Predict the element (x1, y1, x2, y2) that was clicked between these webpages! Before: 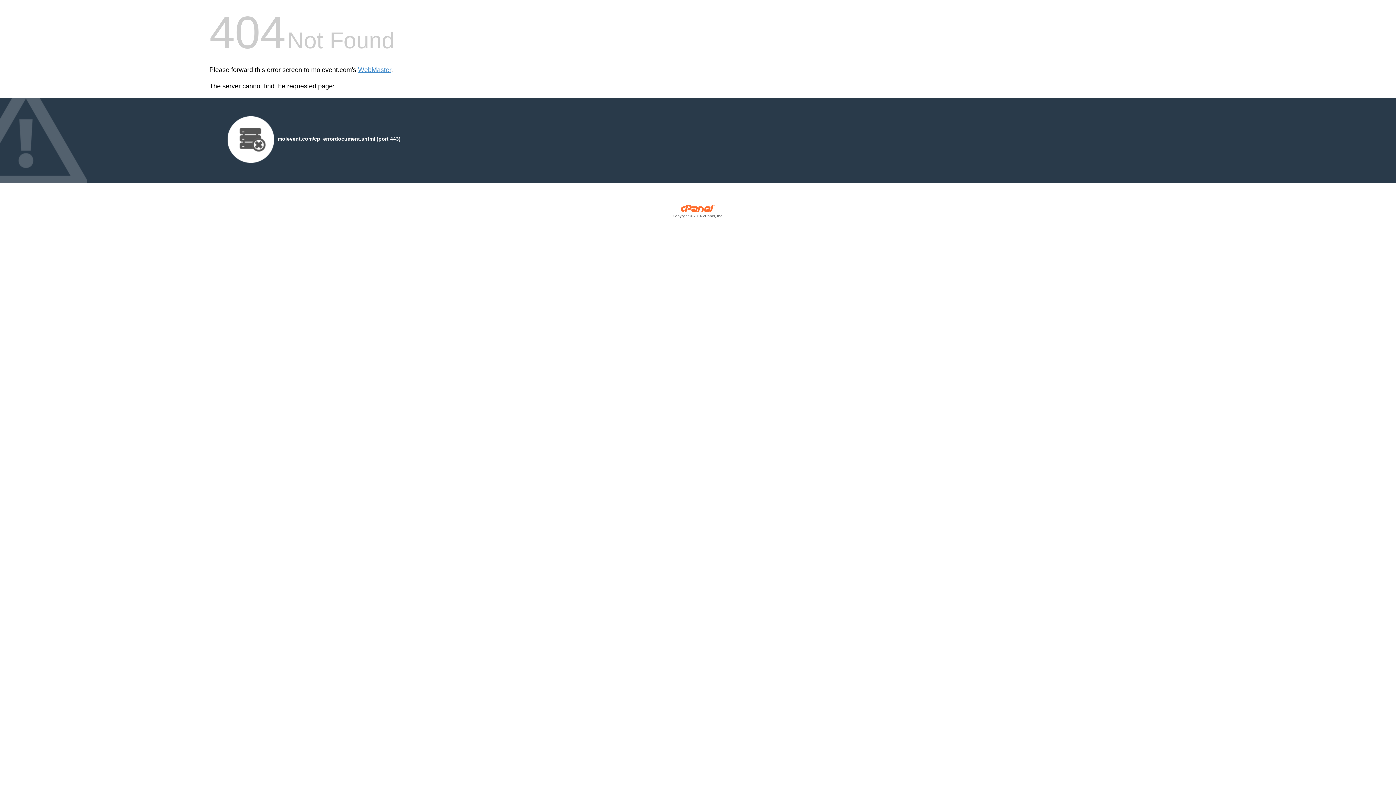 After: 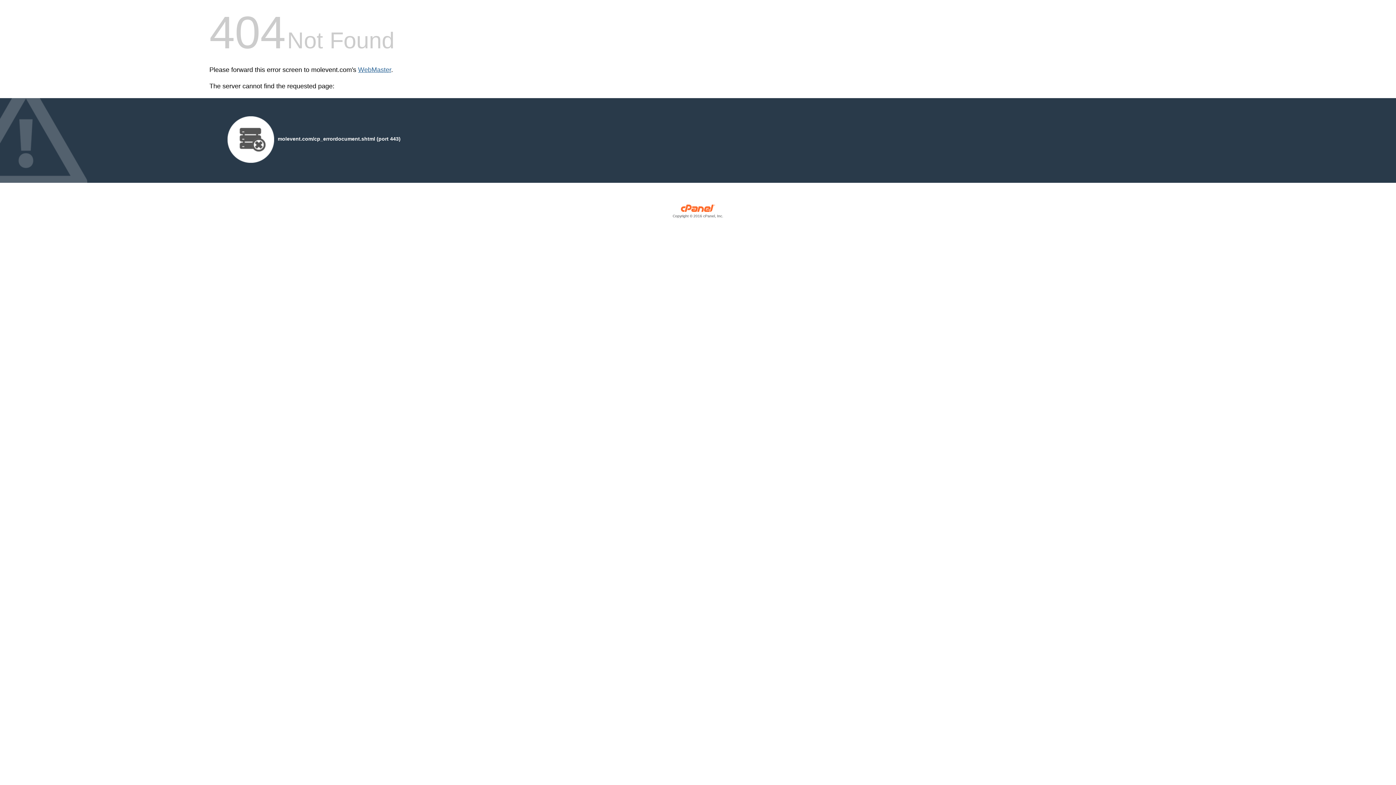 Action: bbox: (358, 66, 391, 73) label: WebMaster